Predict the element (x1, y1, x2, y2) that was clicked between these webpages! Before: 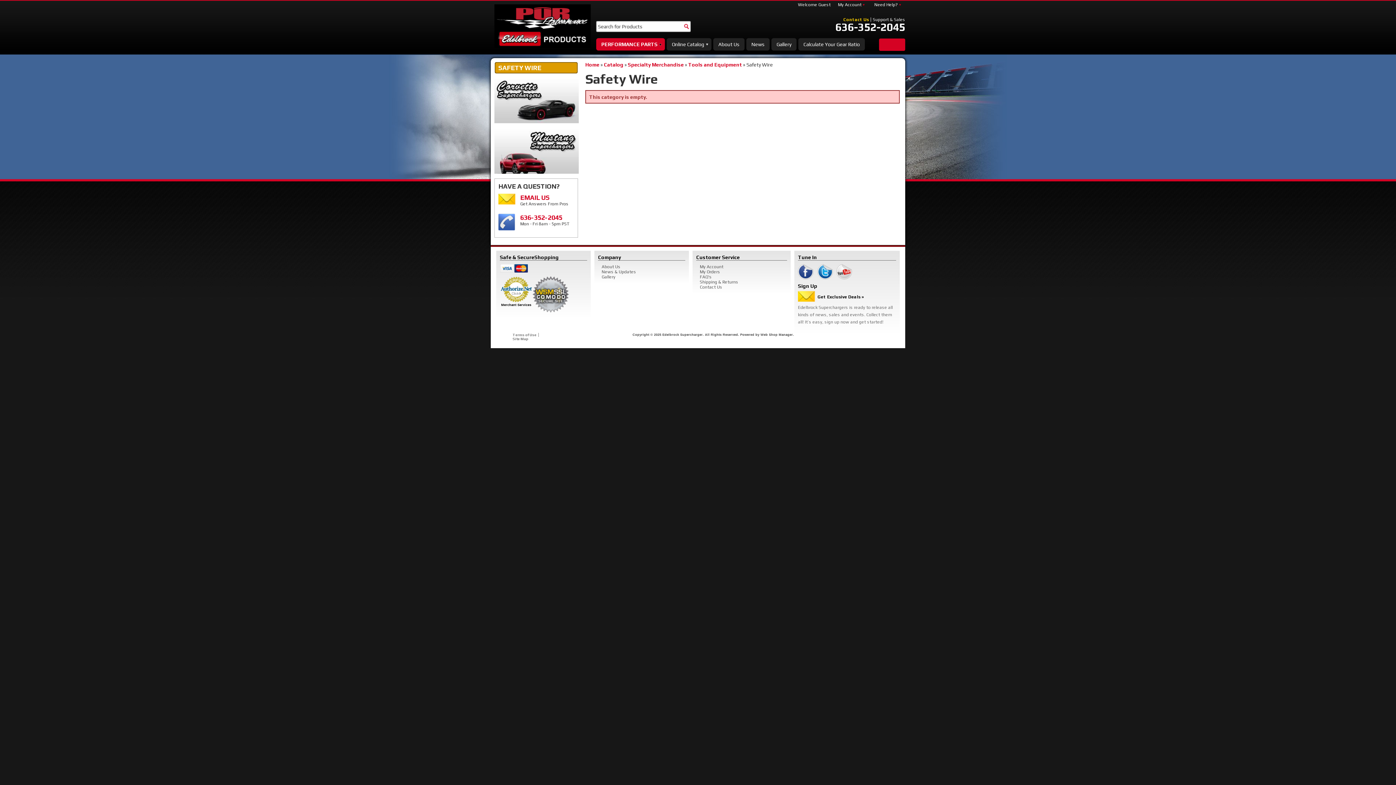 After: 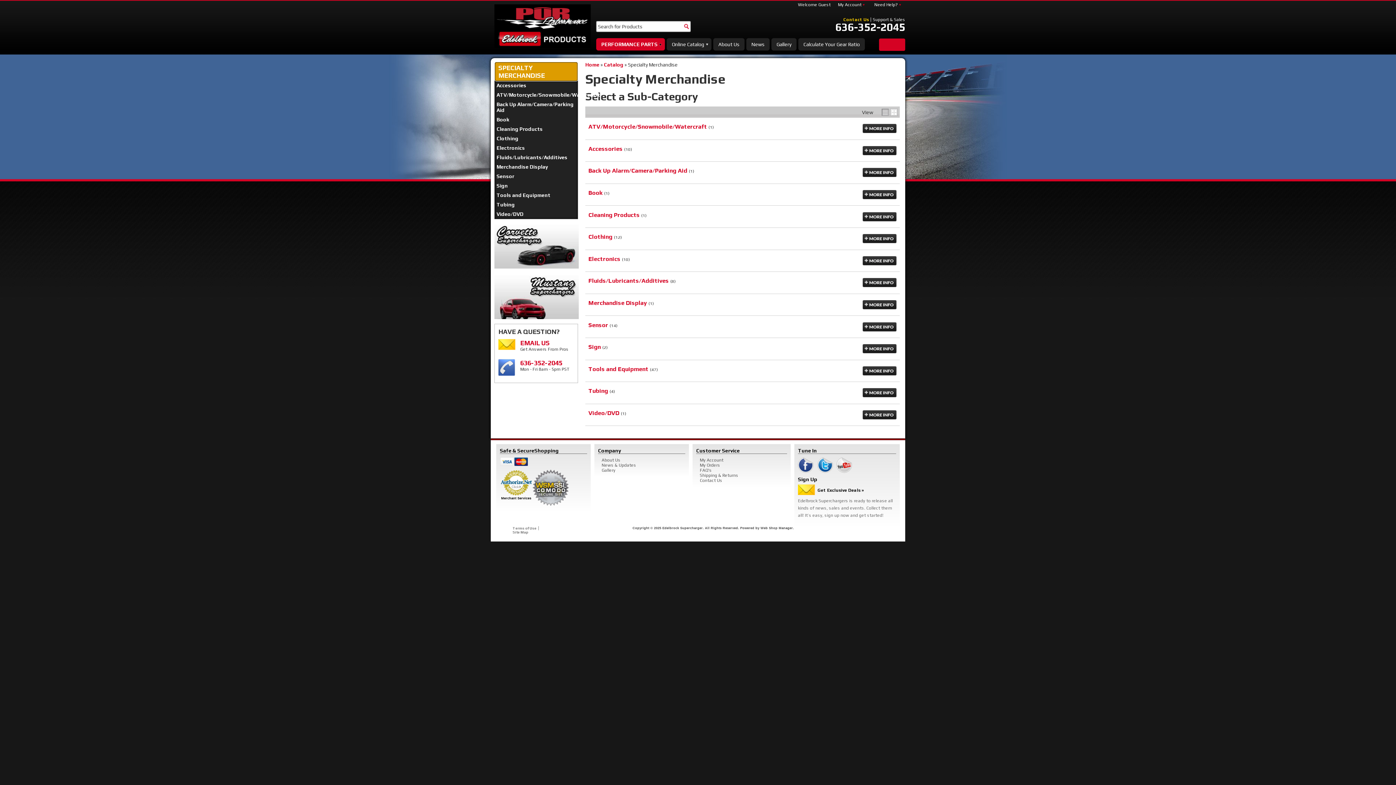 Action: label: Specialty Merchandise bbox: (628, 61, 684, 67)